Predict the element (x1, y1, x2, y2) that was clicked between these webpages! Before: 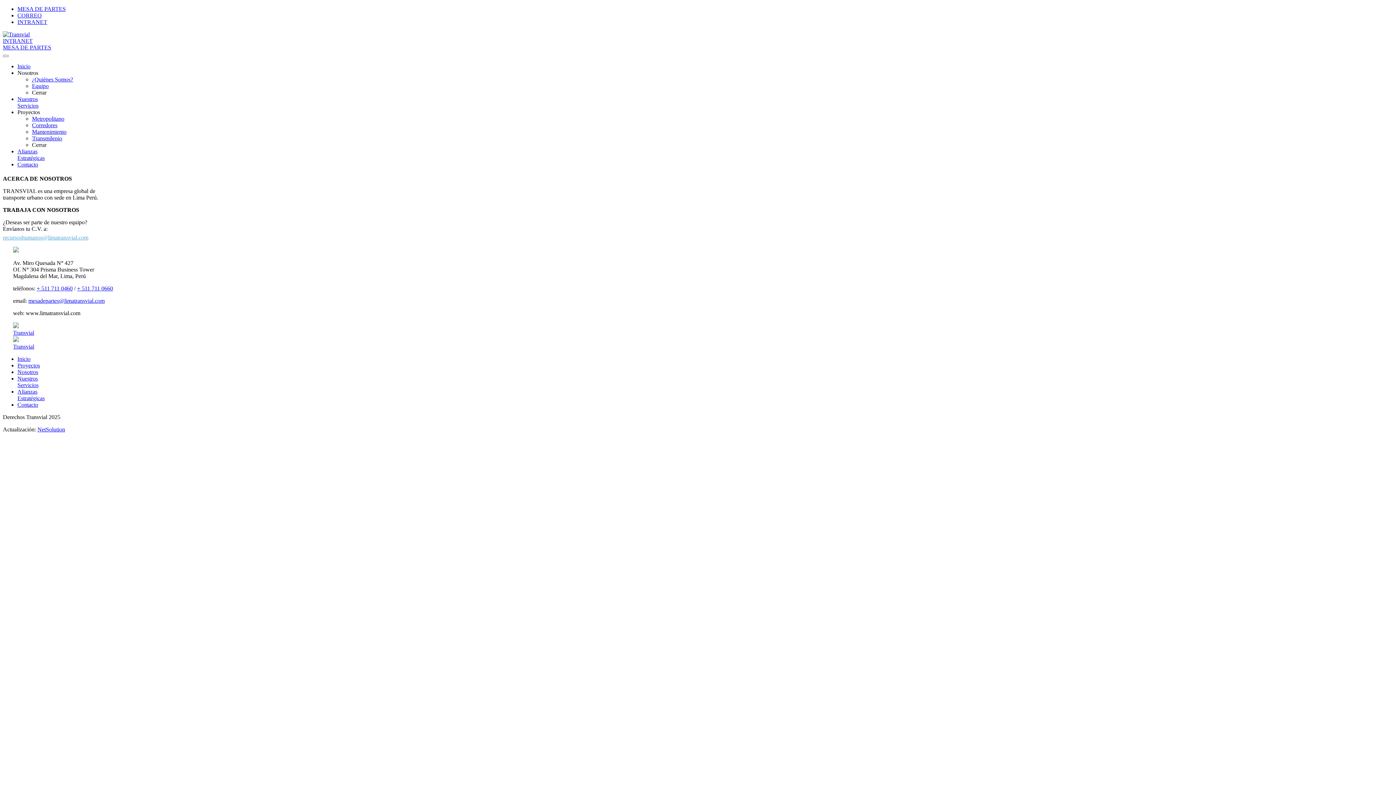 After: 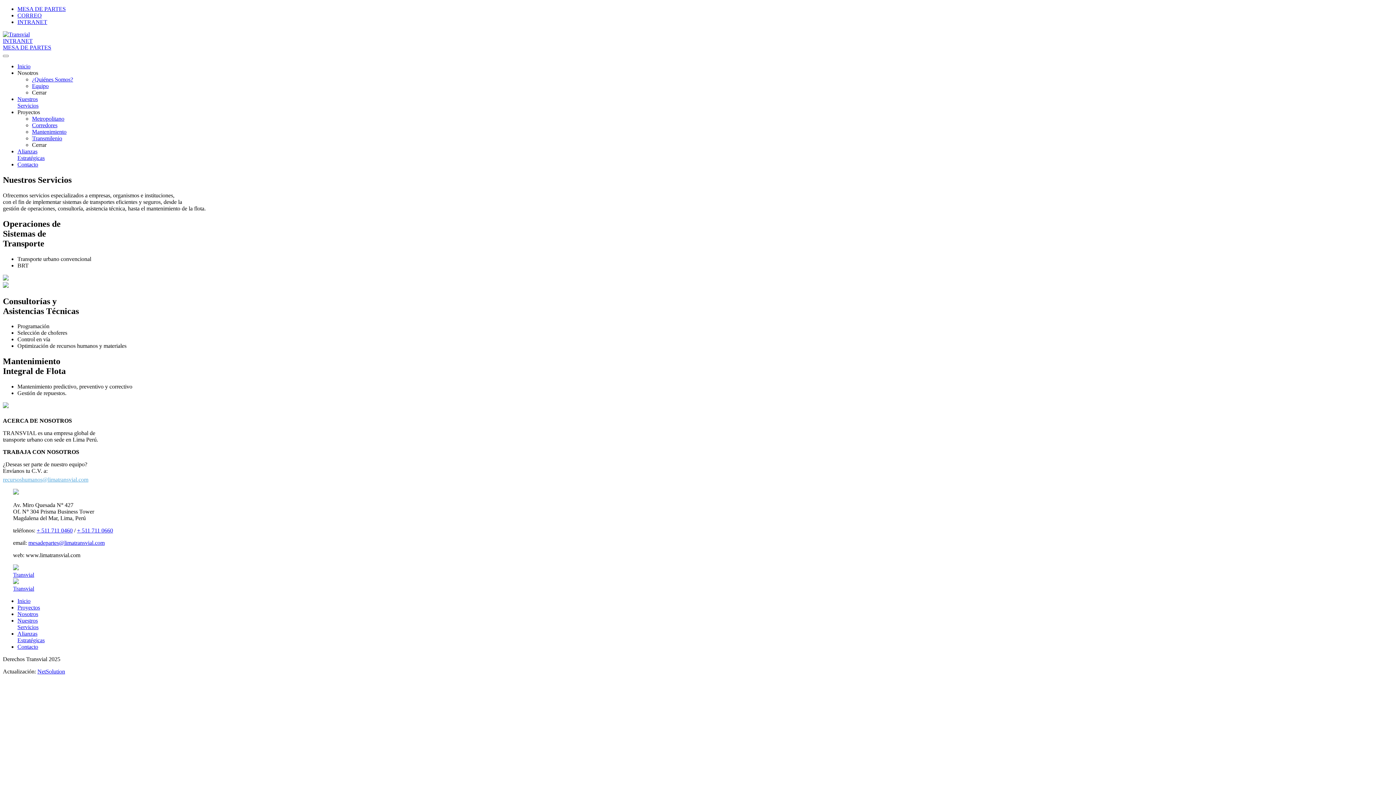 Action: label: Nuestros
Servicios bbox: (17, 375, 38, 388)